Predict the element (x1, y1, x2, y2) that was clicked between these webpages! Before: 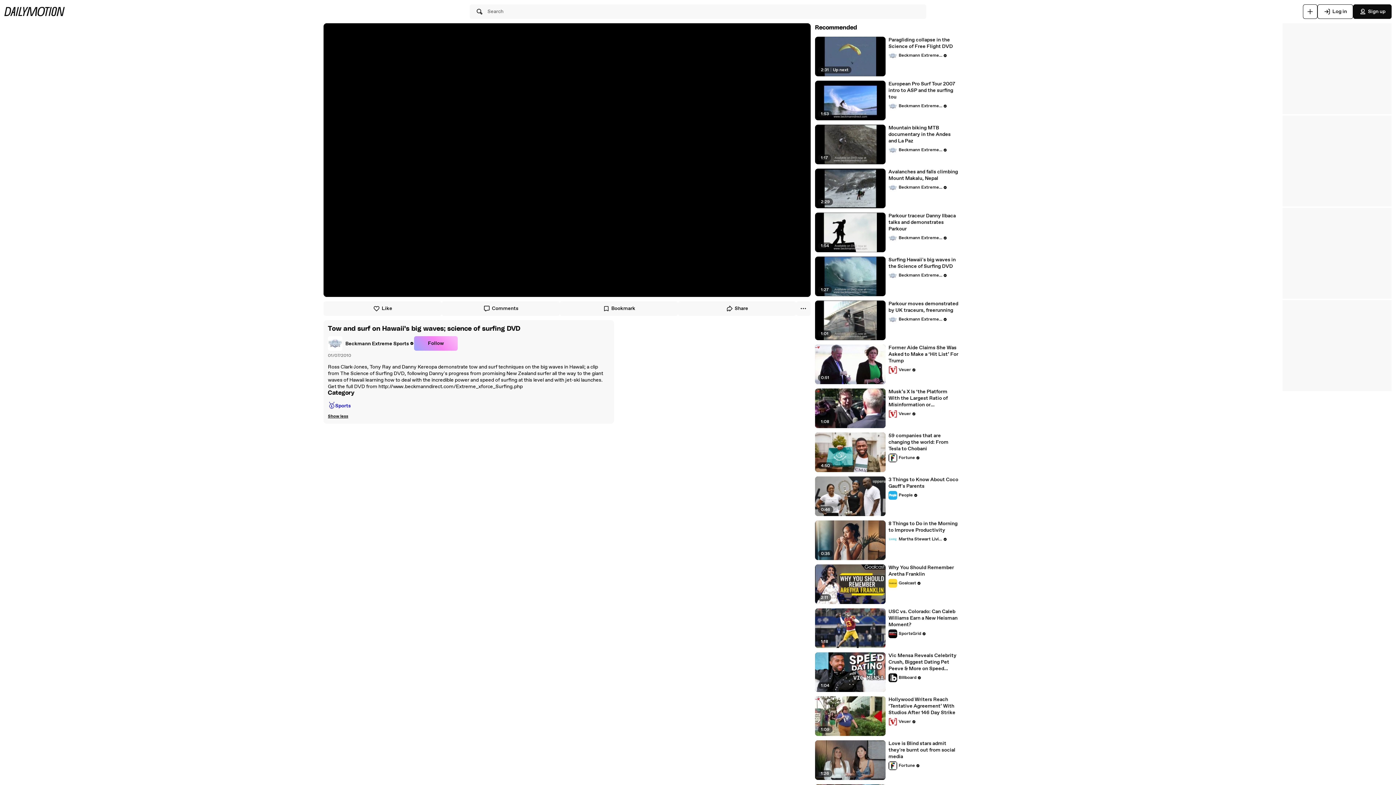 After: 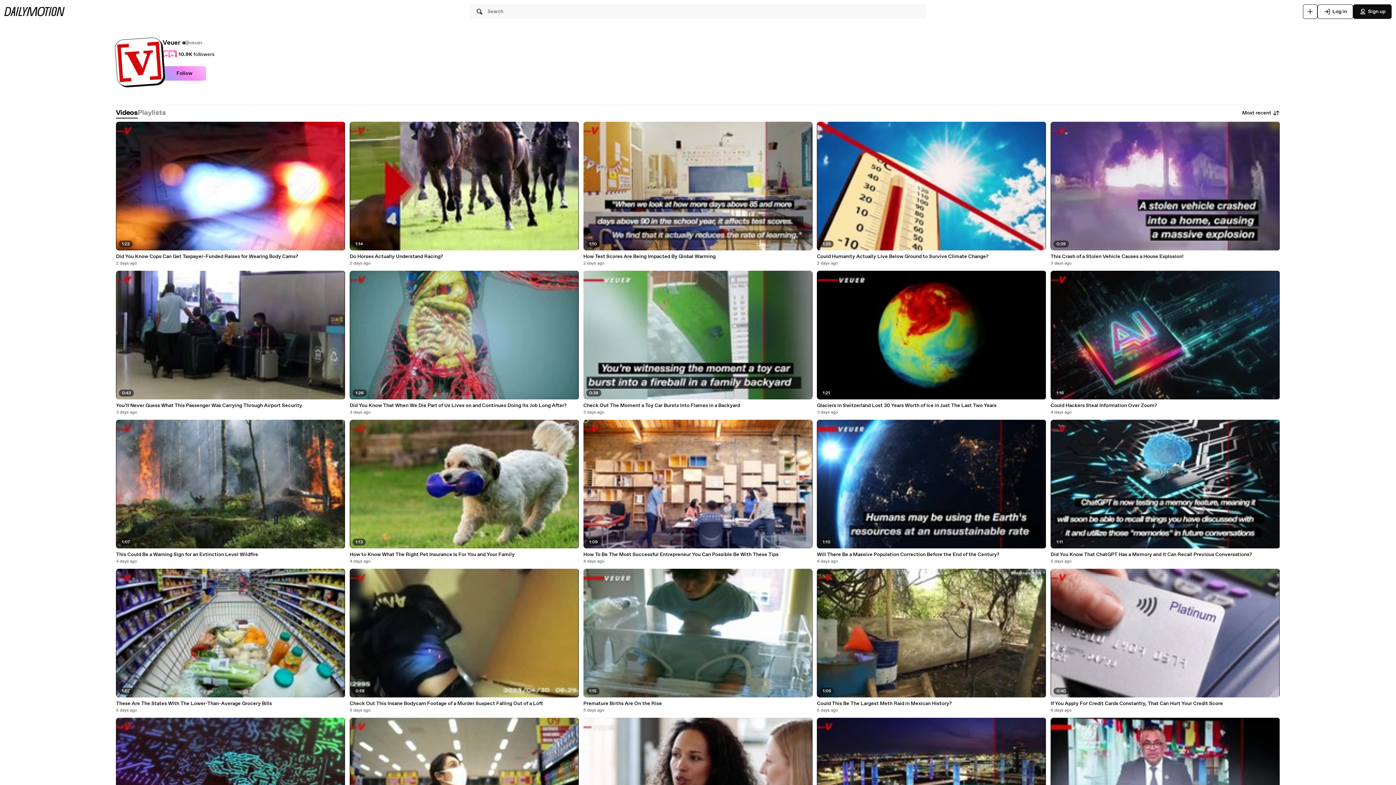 Action: label: Veuer bbox: (888, 365, 916, 374)